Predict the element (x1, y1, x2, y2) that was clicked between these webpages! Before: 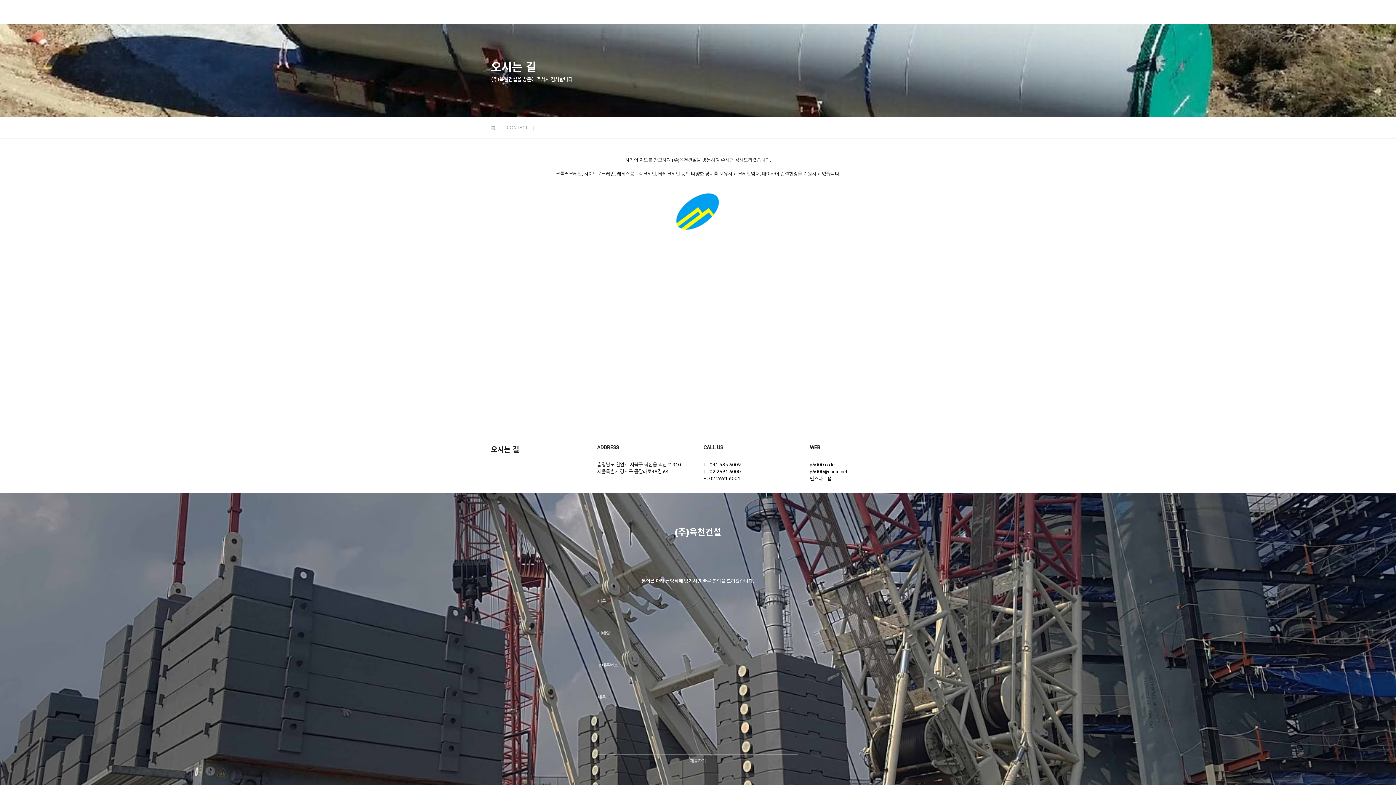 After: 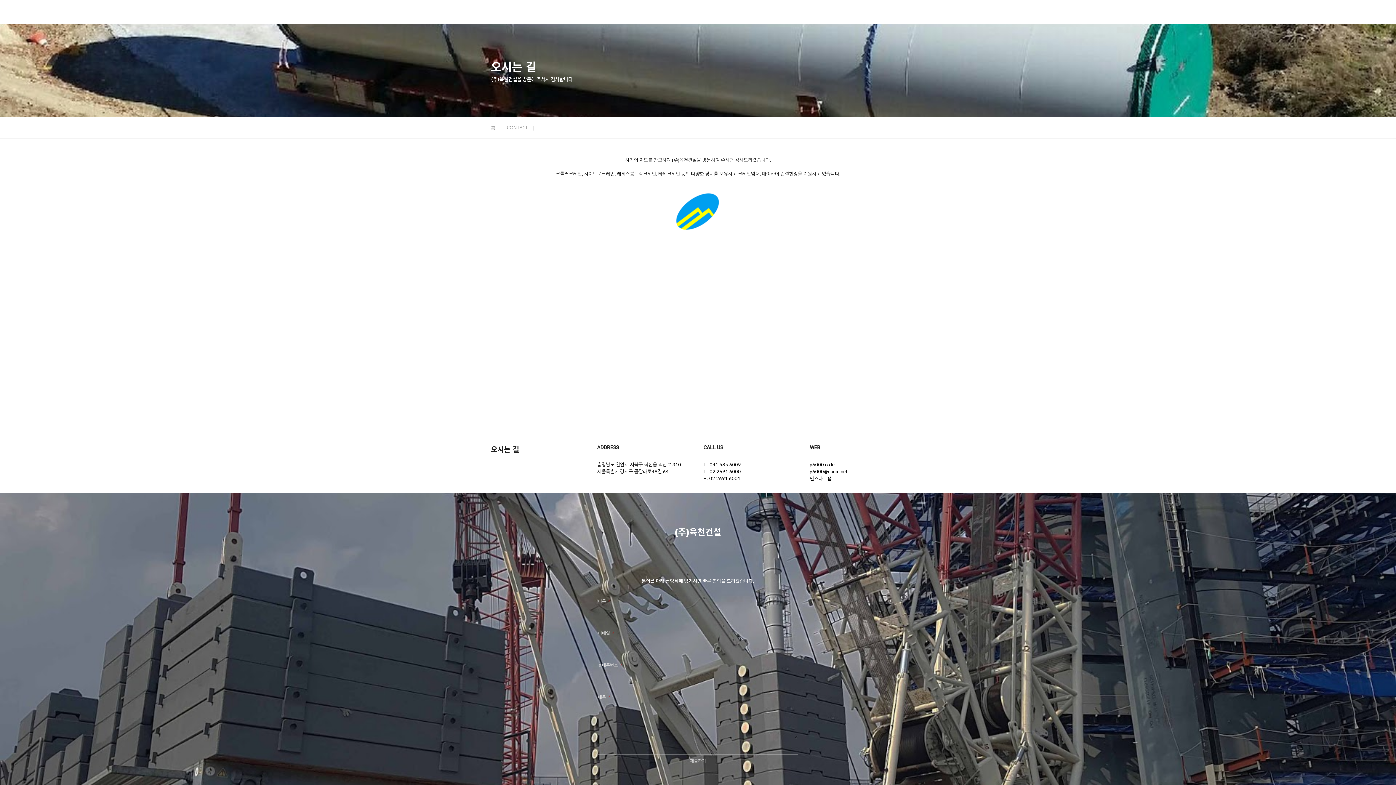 Action: bbox: (726, 5, 766, 19) label: 작업근황